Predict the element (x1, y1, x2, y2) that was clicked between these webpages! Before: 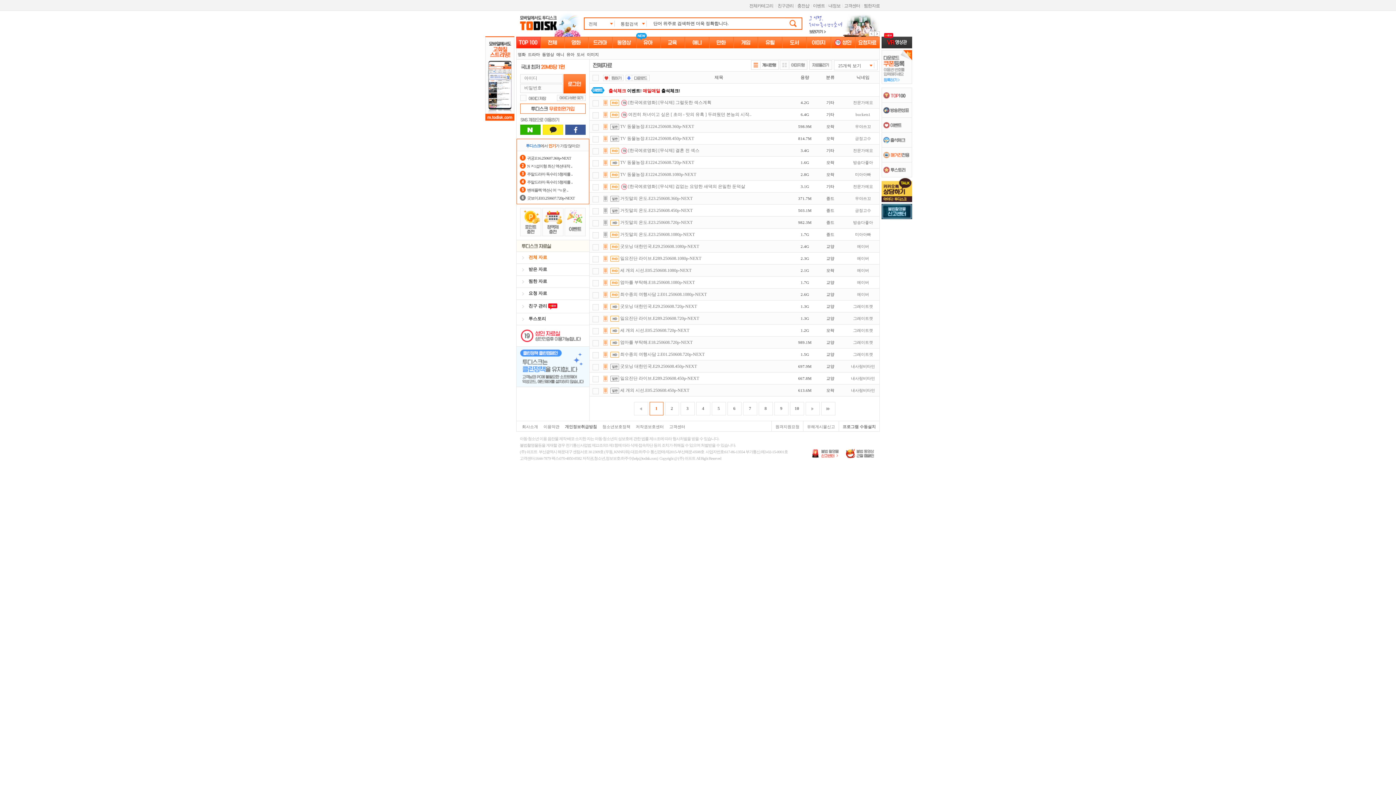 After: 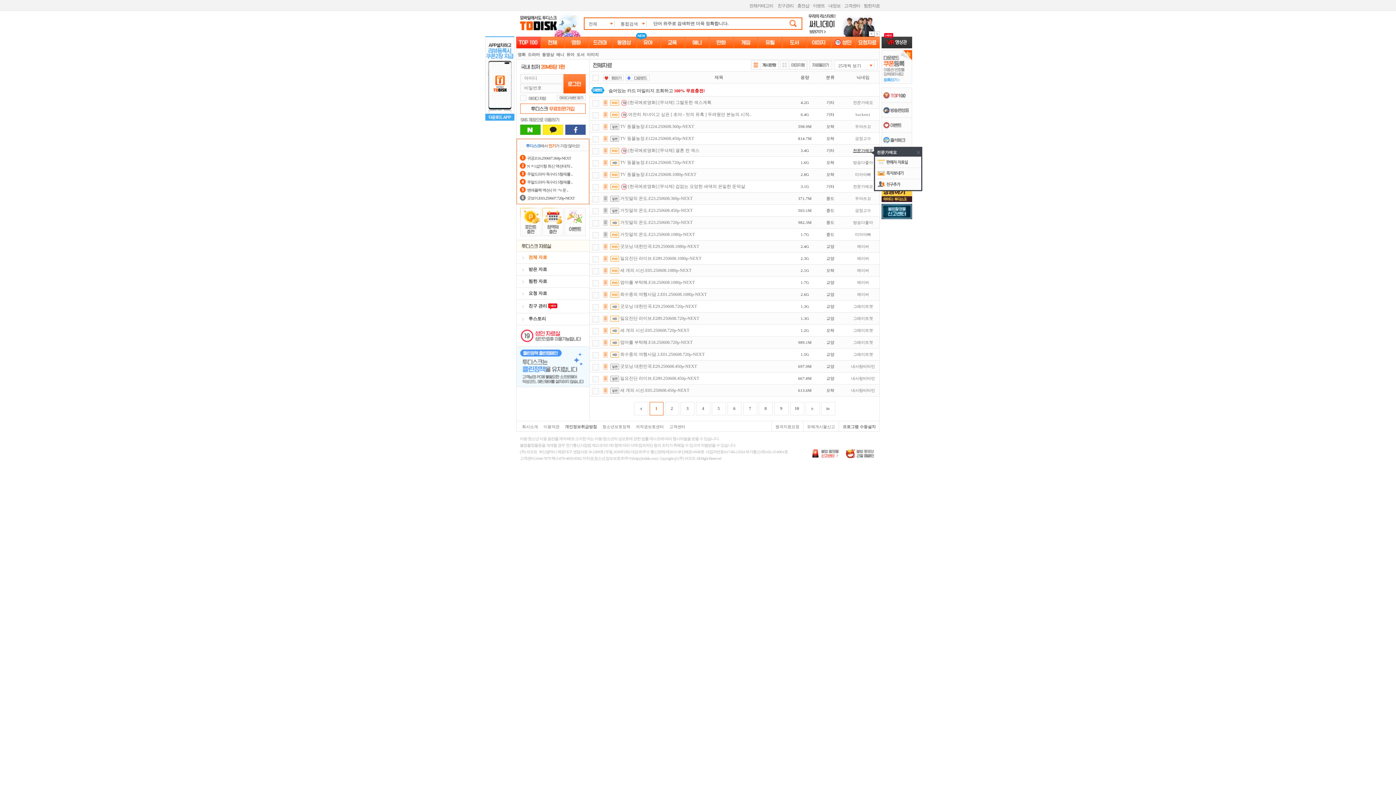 Action: bbox: (853, 148, 873, 152) label: 전문가에요